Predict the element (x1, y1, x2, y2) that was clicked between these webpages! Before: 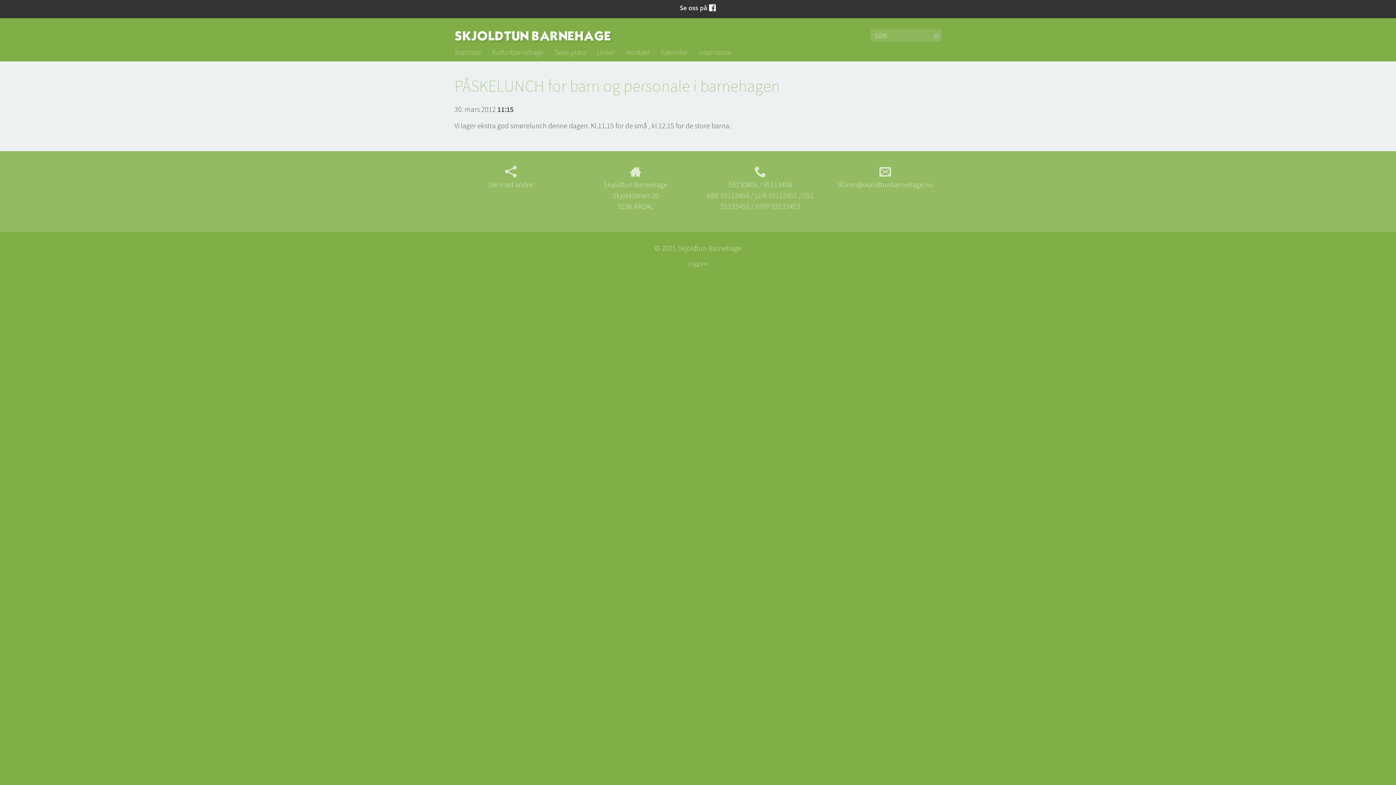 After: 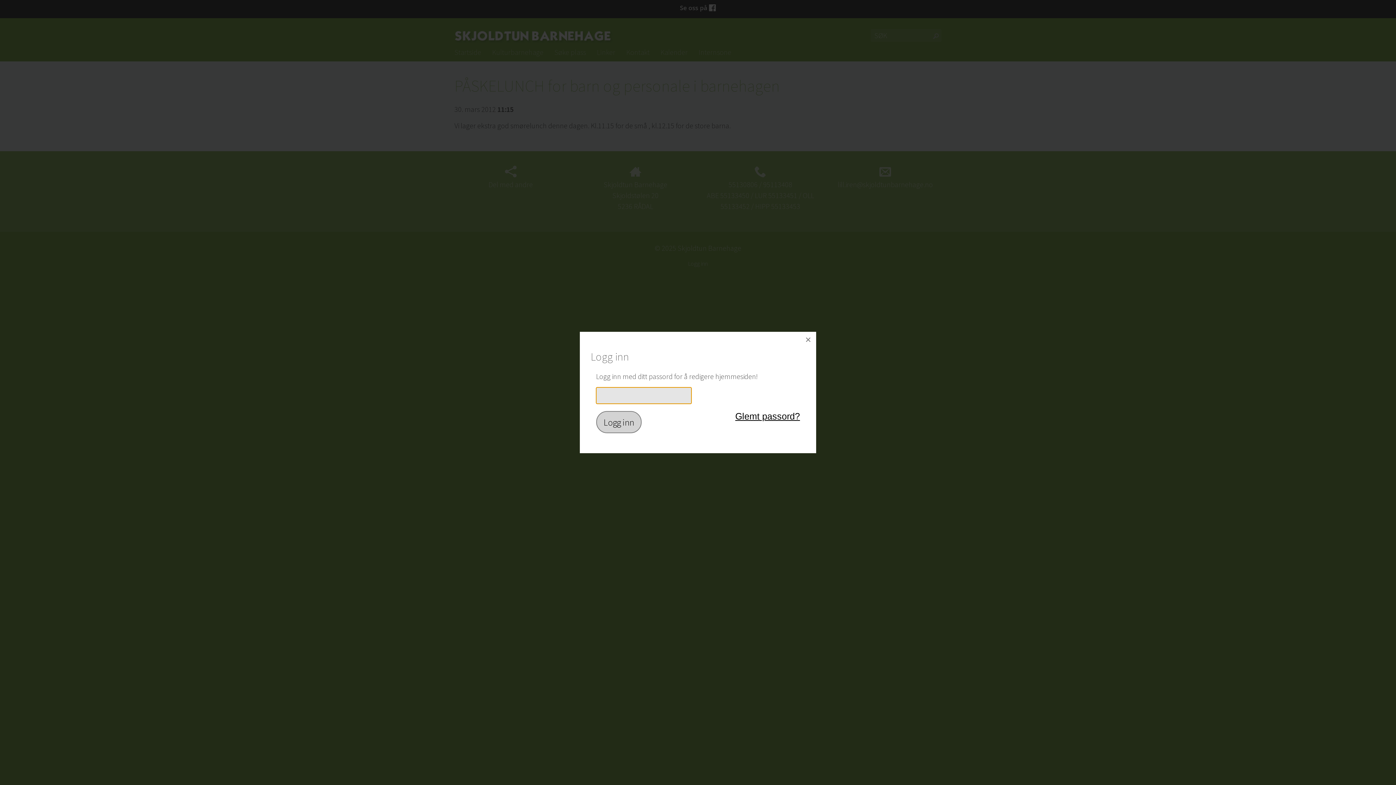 Action: label: Logg inn bbox: (688, 259, 708, 267)